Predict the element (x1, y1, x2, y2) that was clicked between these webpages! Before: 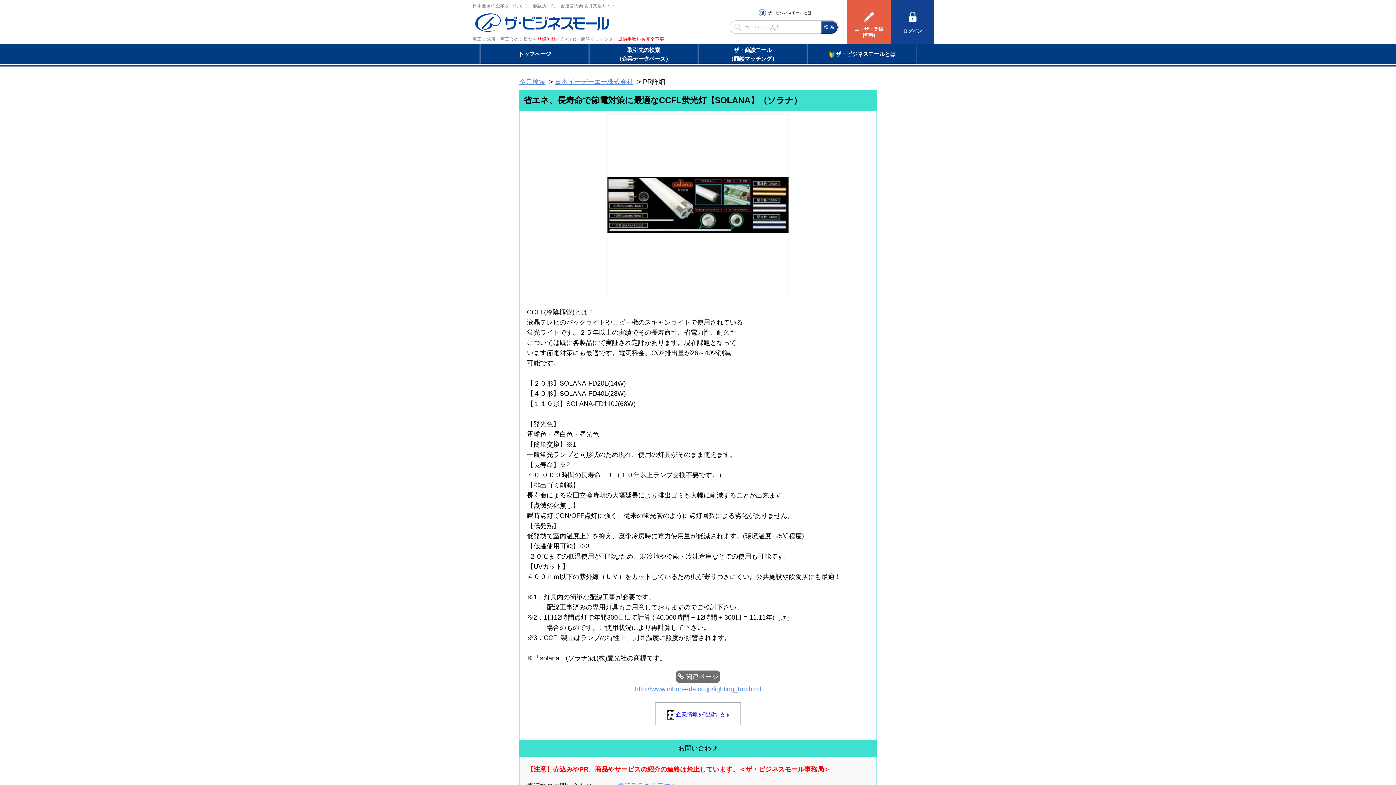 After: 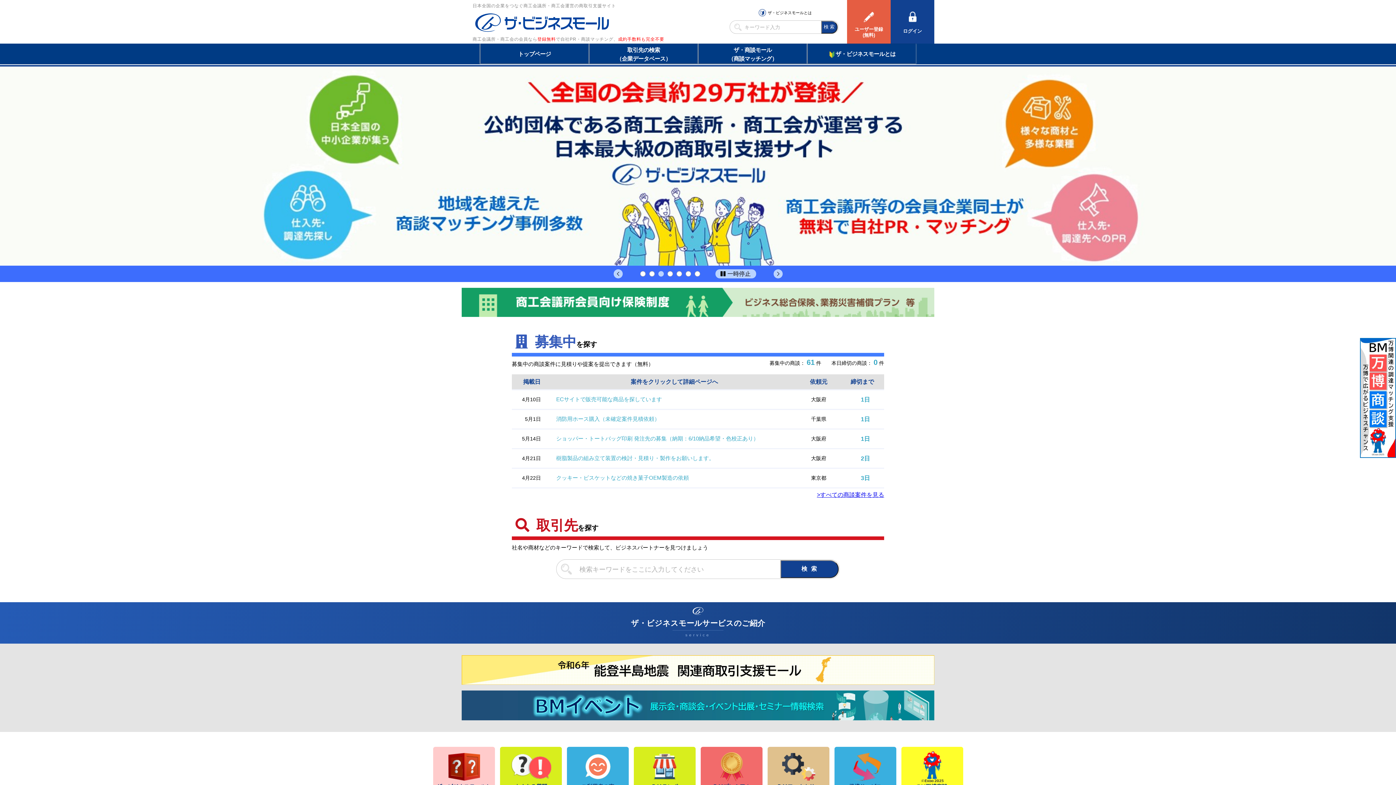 Action: label: トップページ bbox: (480, 43, 589, 63)